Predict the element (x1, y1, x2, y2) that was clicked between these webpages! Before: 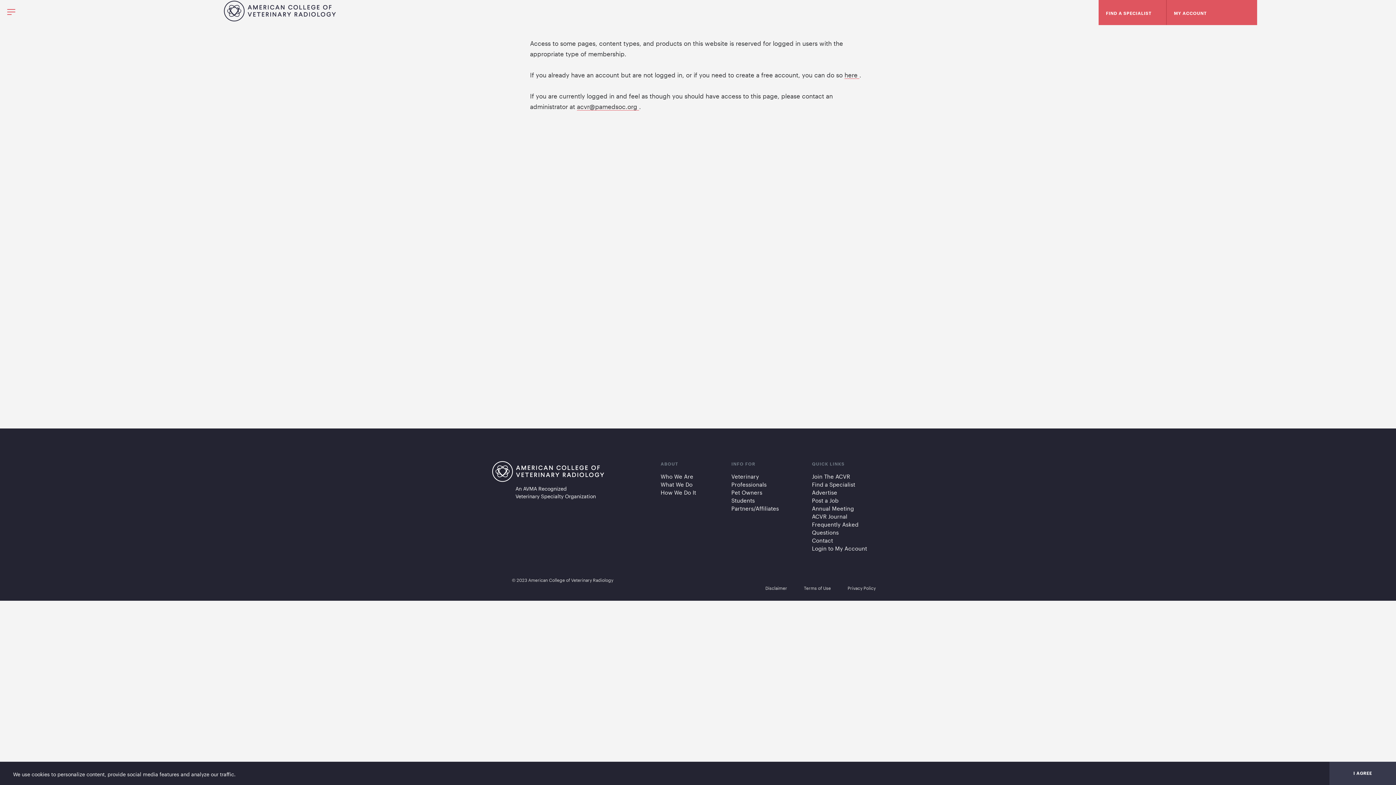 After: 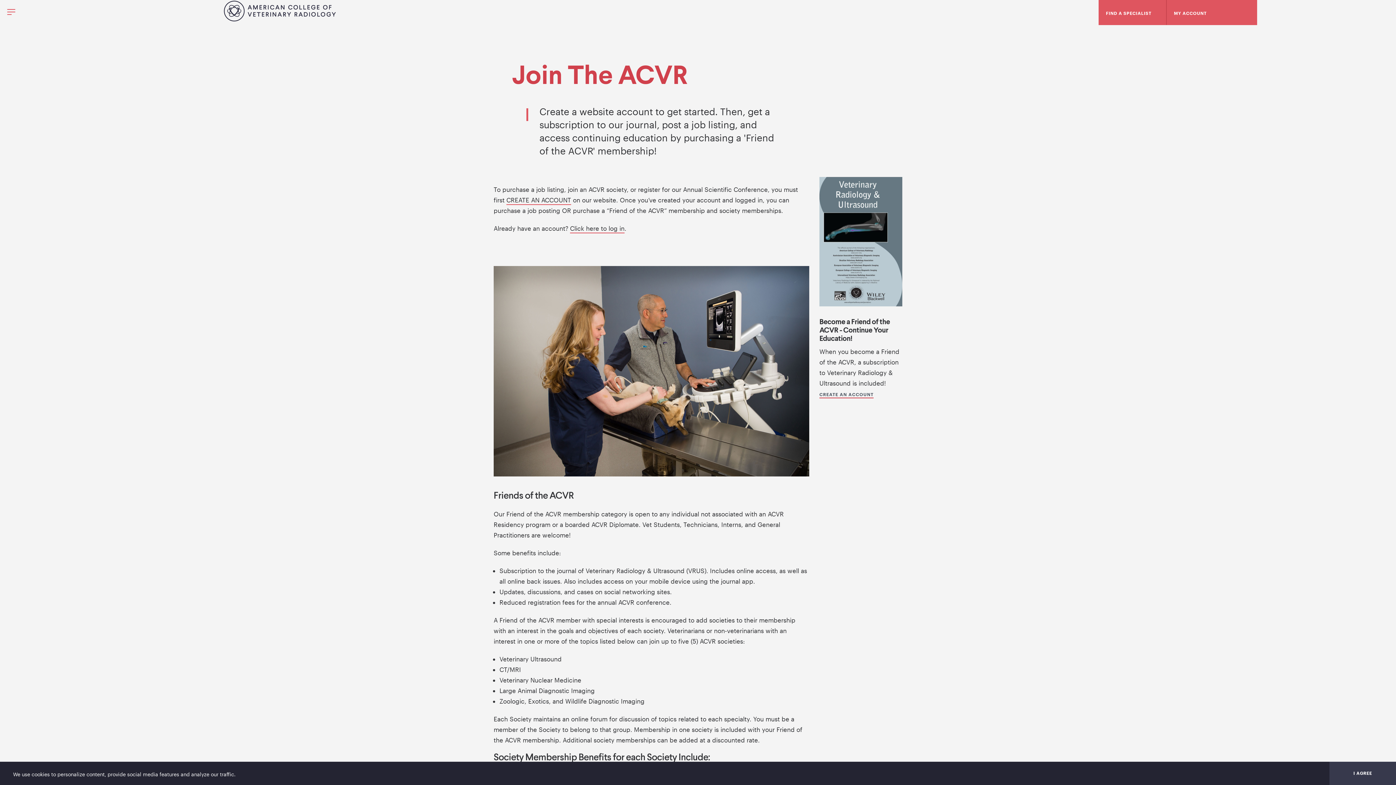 Action: label: Join The ACVR bbox: (812, 473, 850, 480)